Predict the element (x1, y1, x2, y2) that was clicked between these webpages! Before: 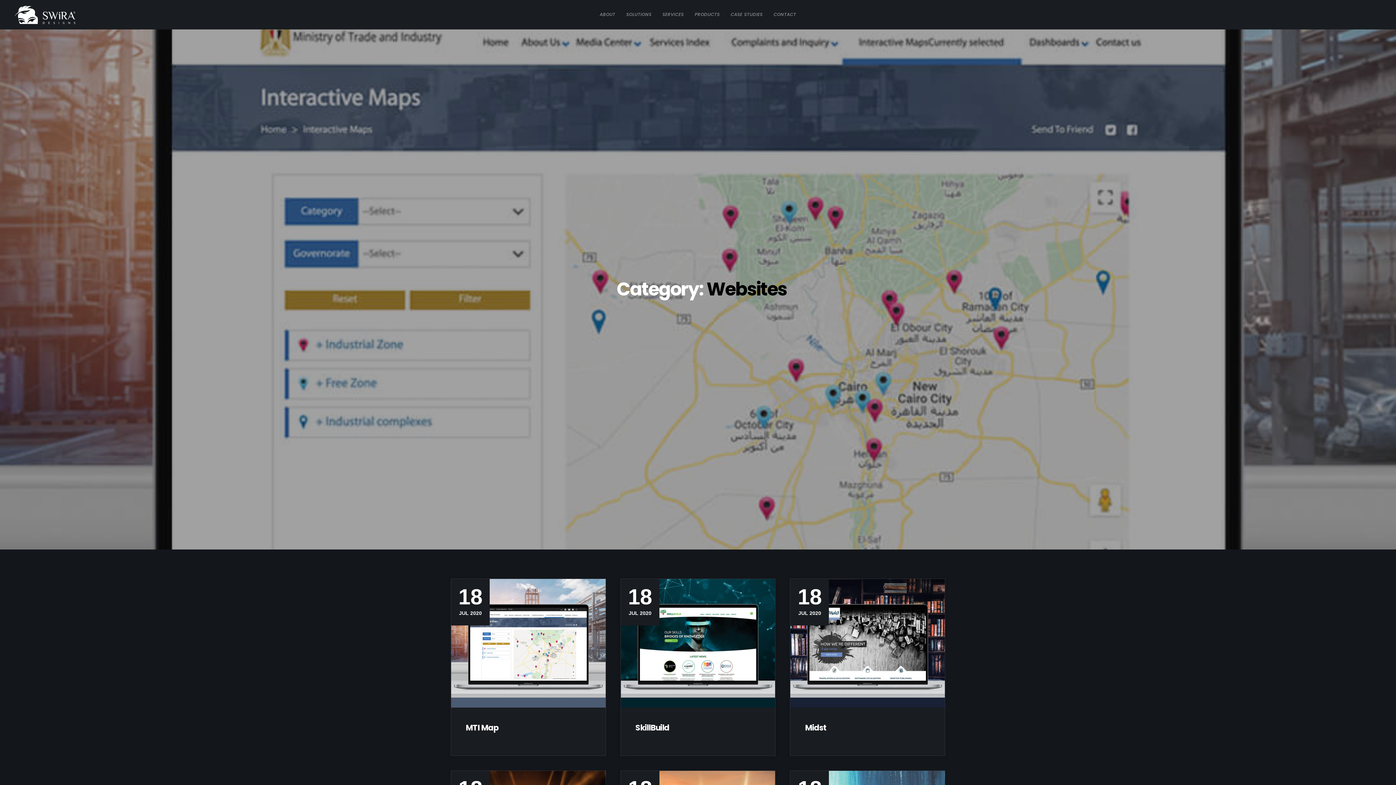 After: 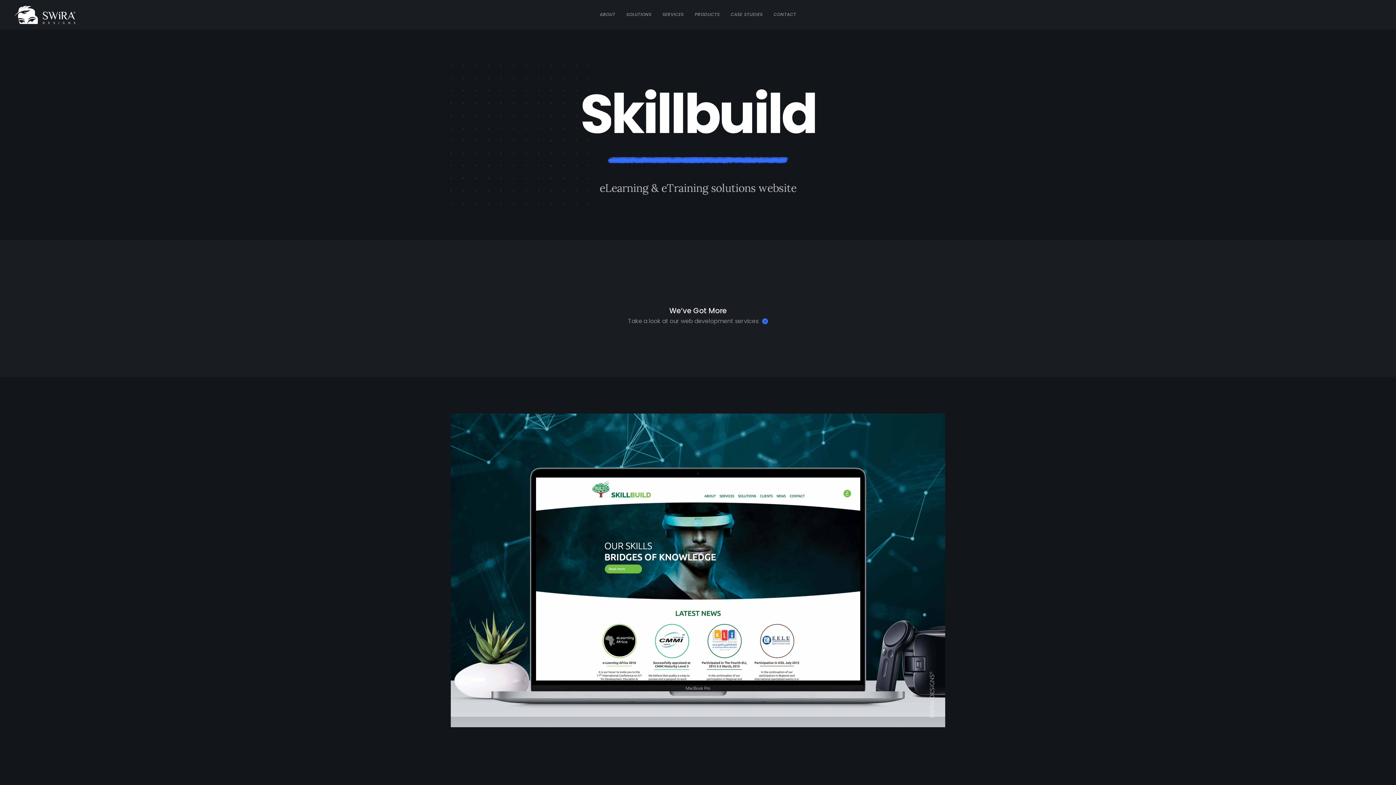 Action: label: SkillBuild bbox: (620, 707, 775, 755)